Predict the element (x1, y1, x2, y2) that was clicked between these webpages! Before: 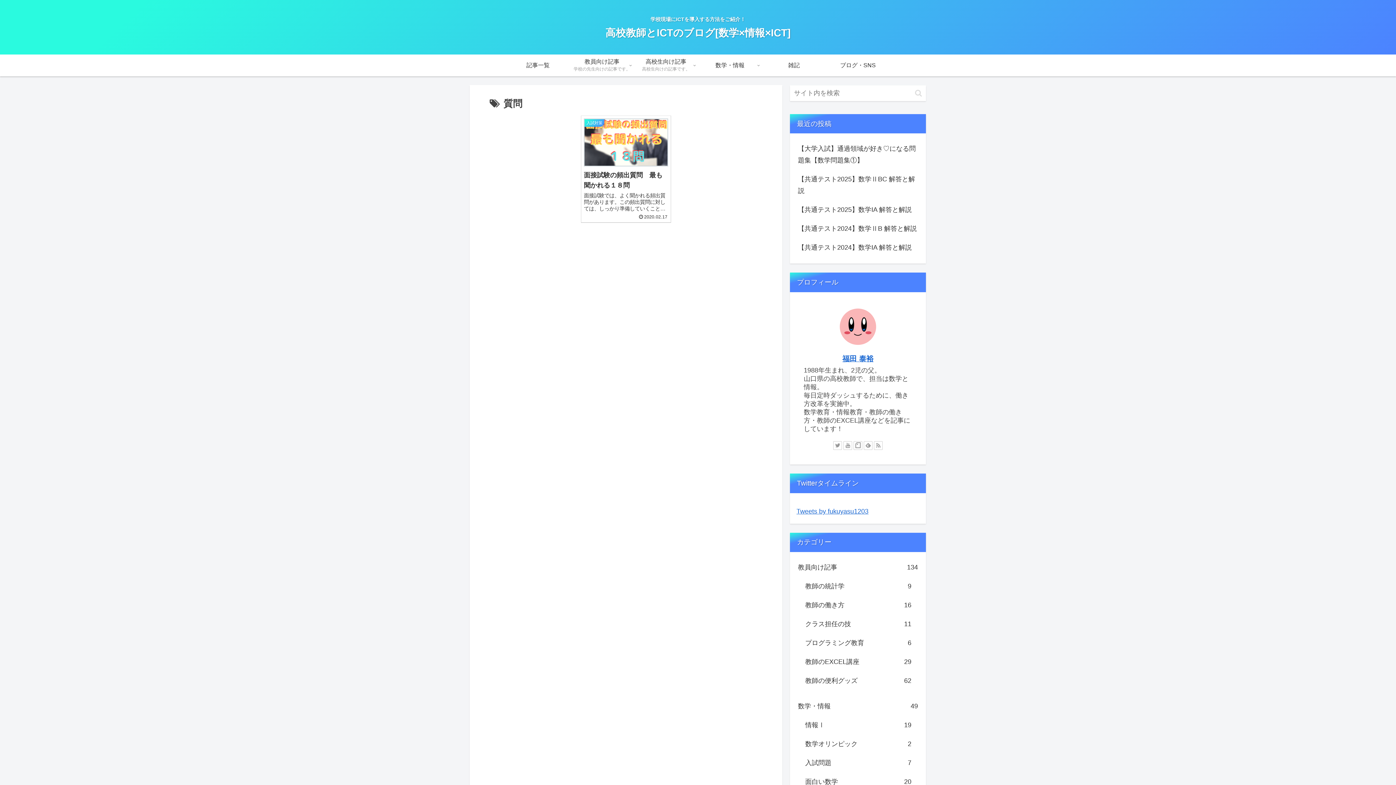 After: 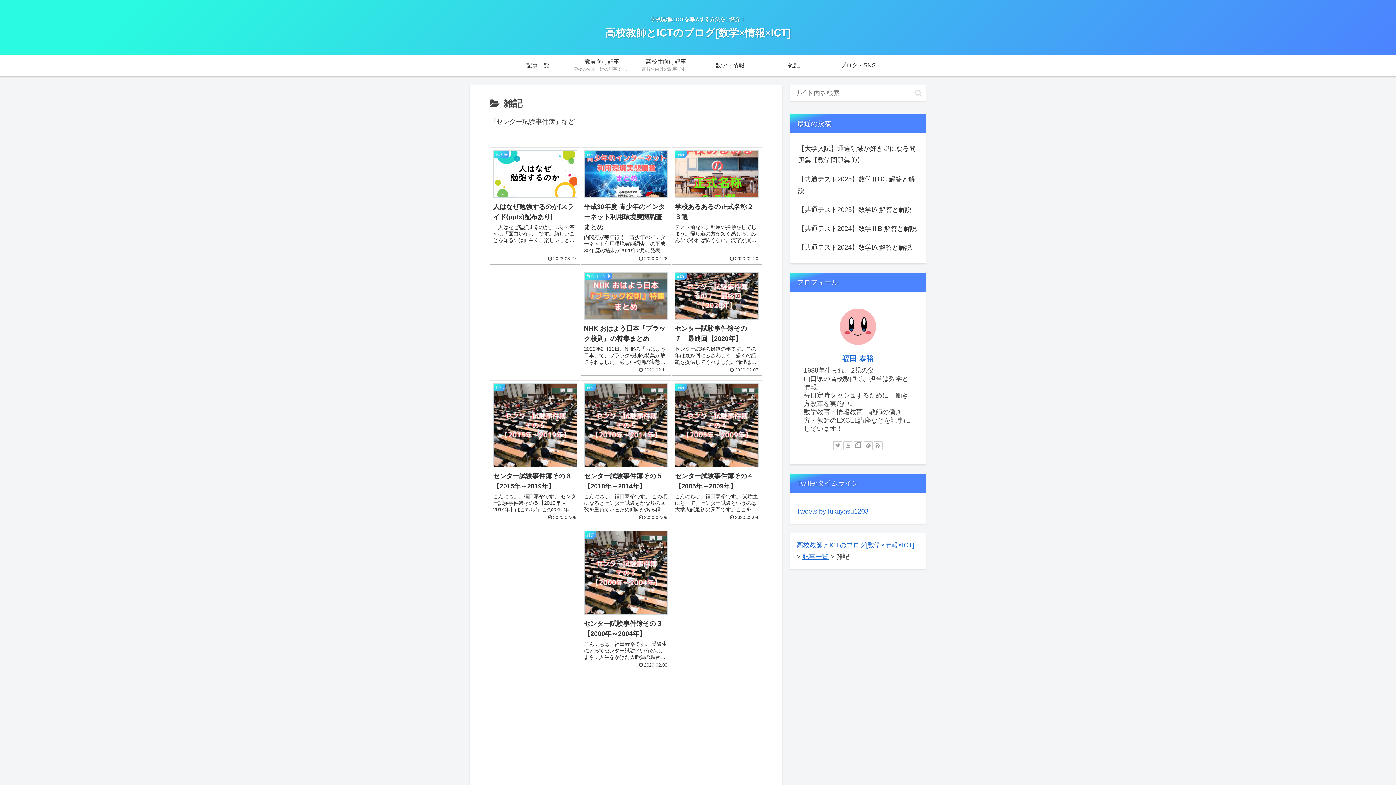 Action: bbox: (762, 54, 826, 76) label: 雑記